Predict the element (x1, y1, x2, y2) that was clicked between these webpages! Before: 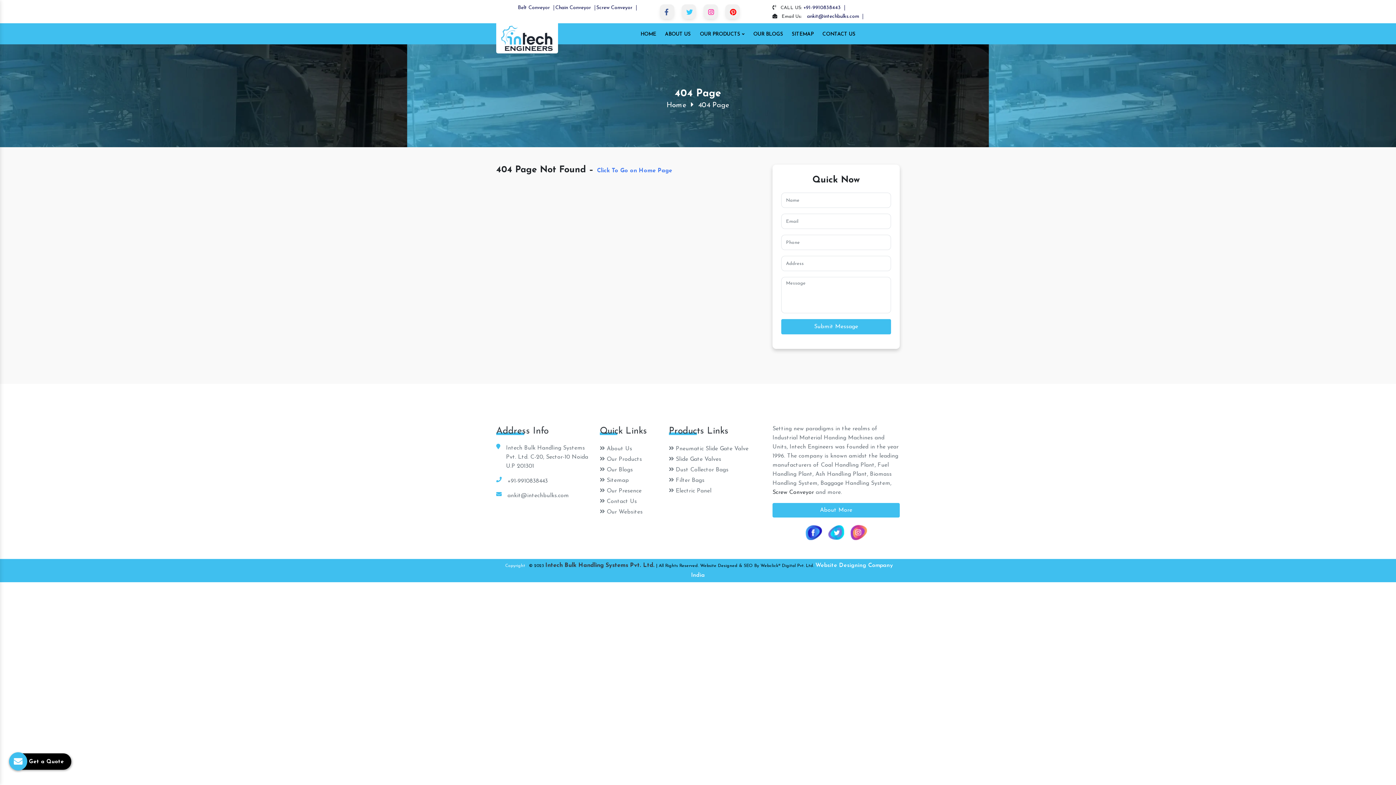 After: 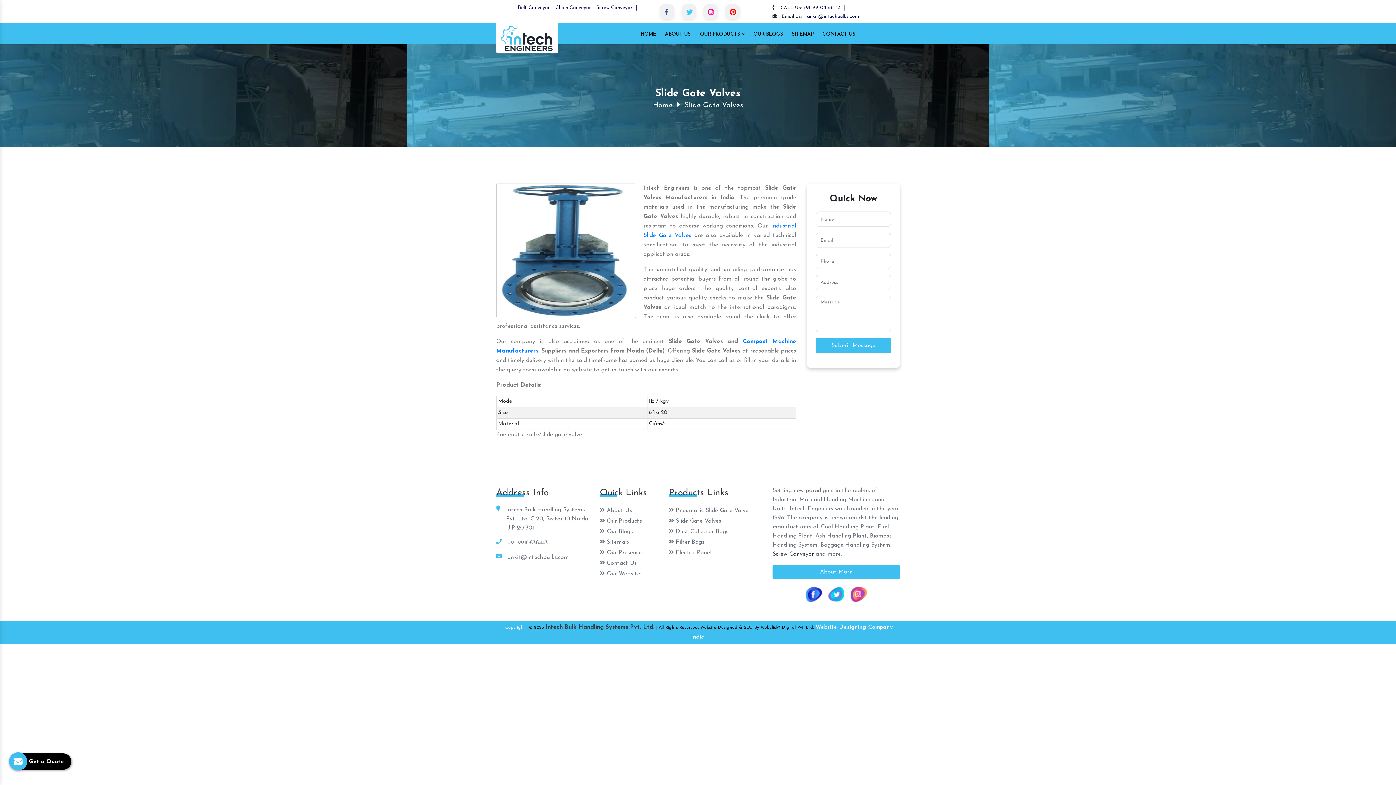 Action: bbox: (669, 456, 721, 462) label:  Slide Gate Valves